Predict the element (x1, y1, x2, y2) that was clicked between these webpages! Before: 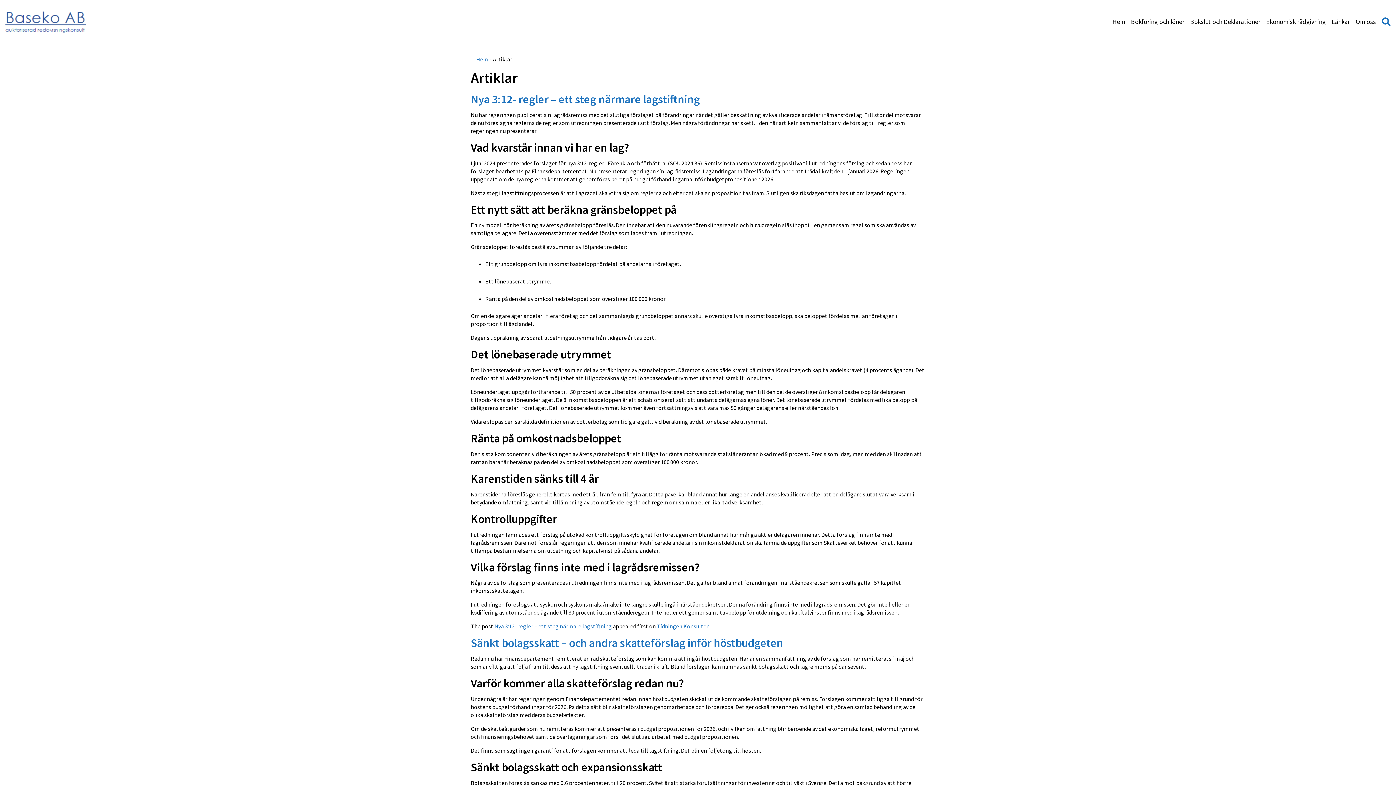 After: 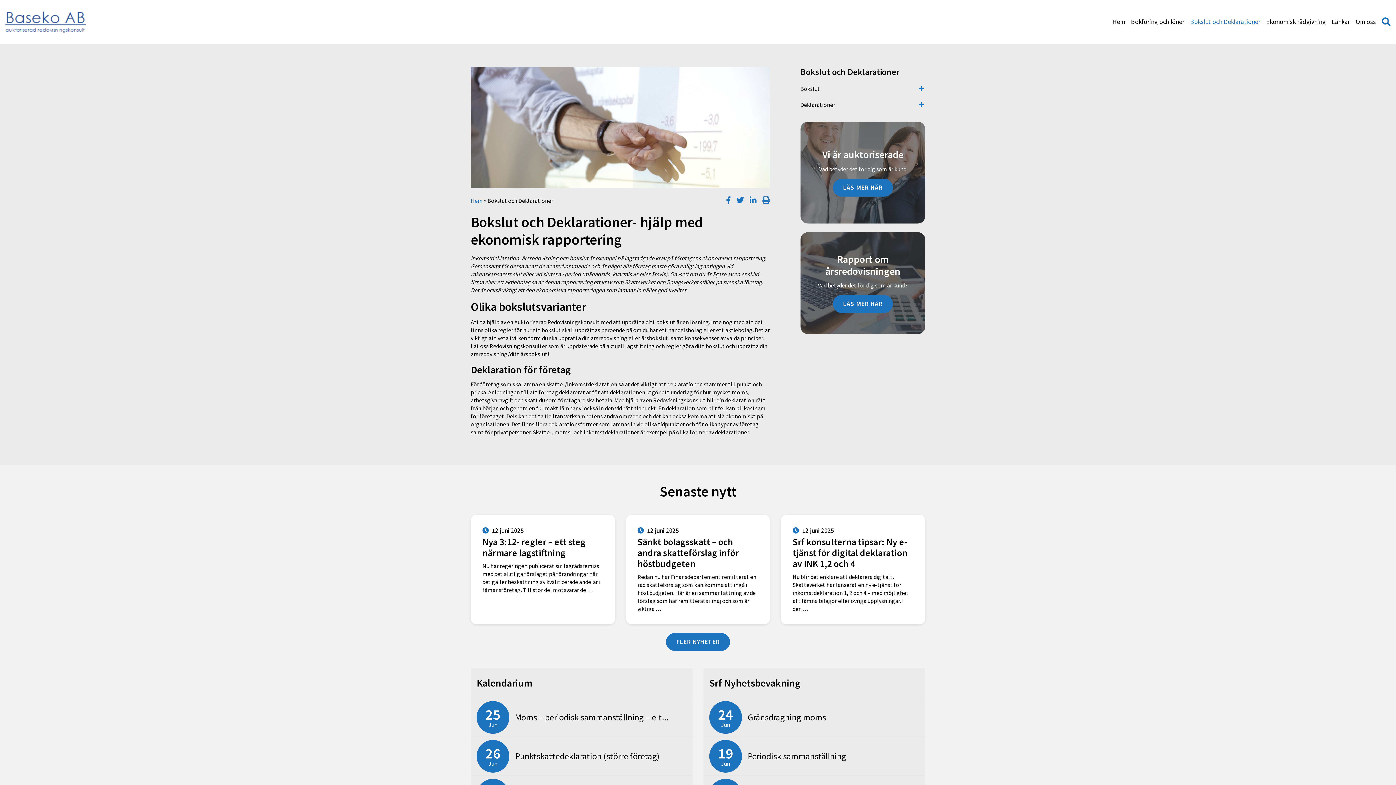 Action: bbox: (1190, 17, 1260, 25) label: Bokslut och Deklarationer